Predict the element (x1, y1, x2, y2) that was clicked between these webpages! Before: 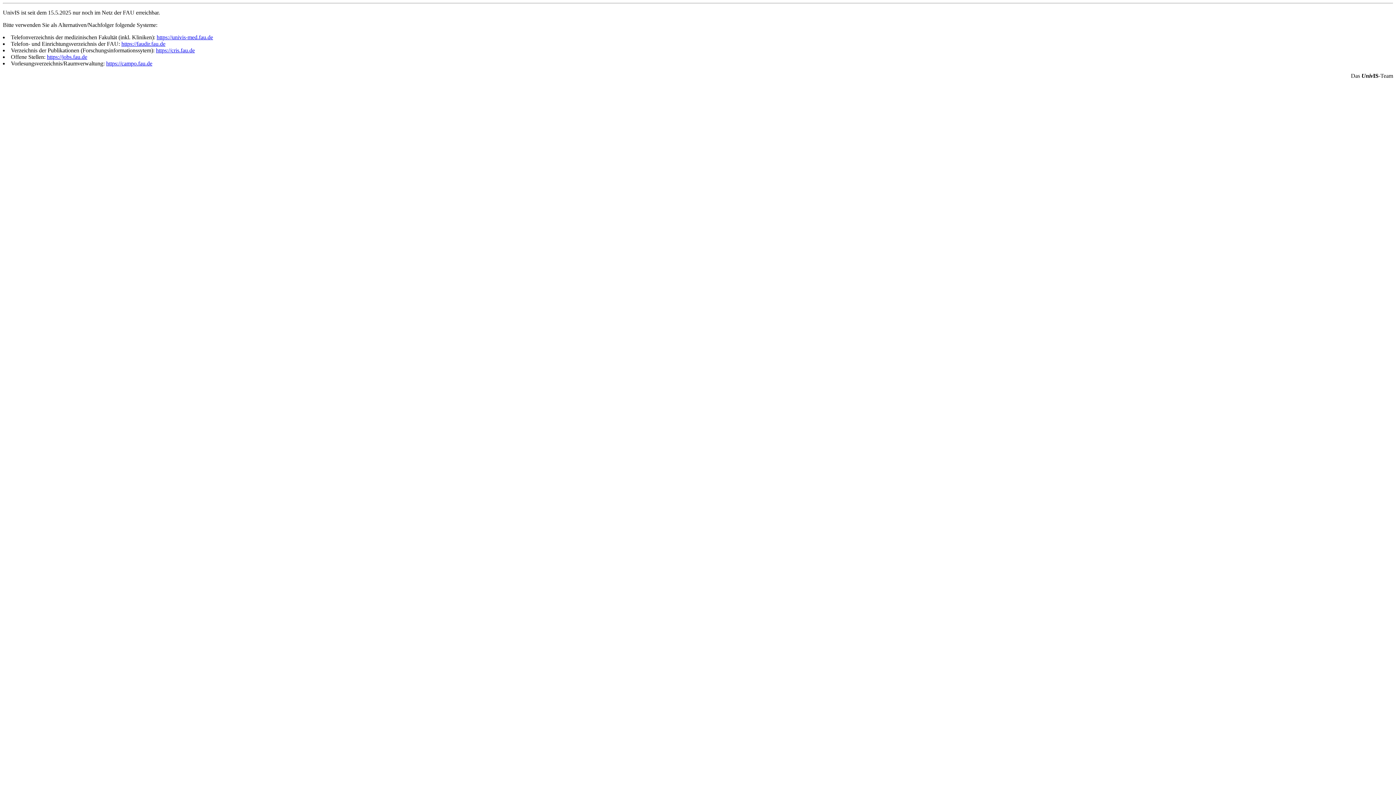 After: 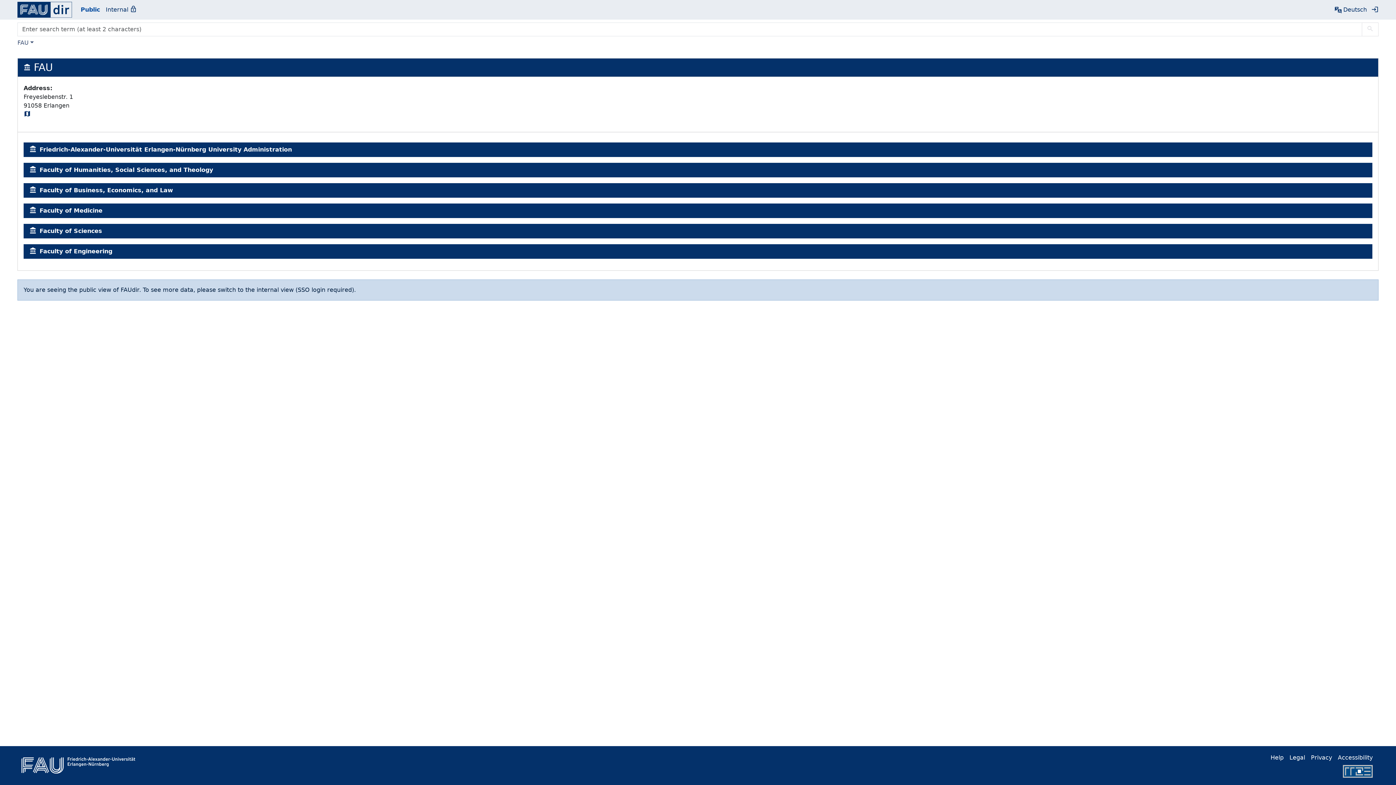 Action: bbox: (121, 40, 165, 46) label: https://faudir.fau.de